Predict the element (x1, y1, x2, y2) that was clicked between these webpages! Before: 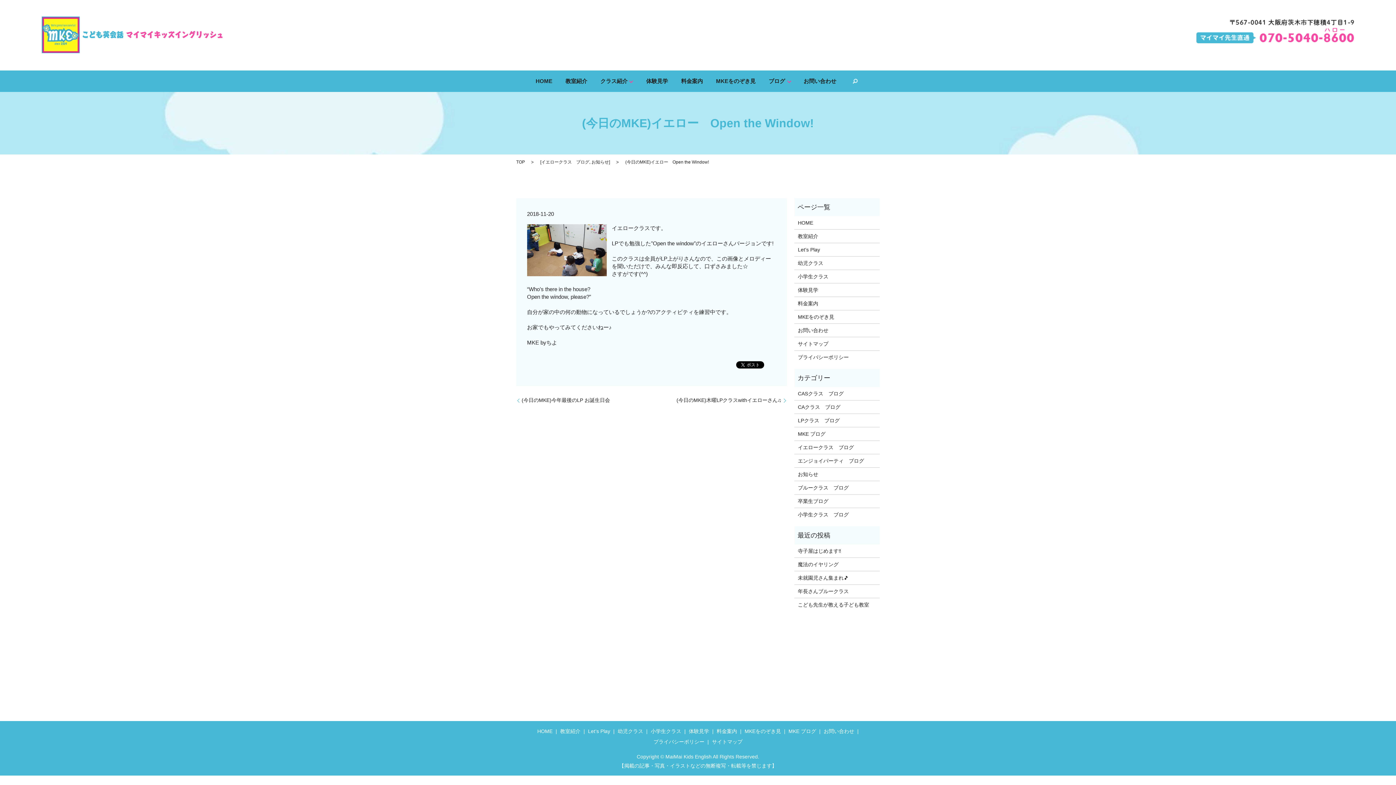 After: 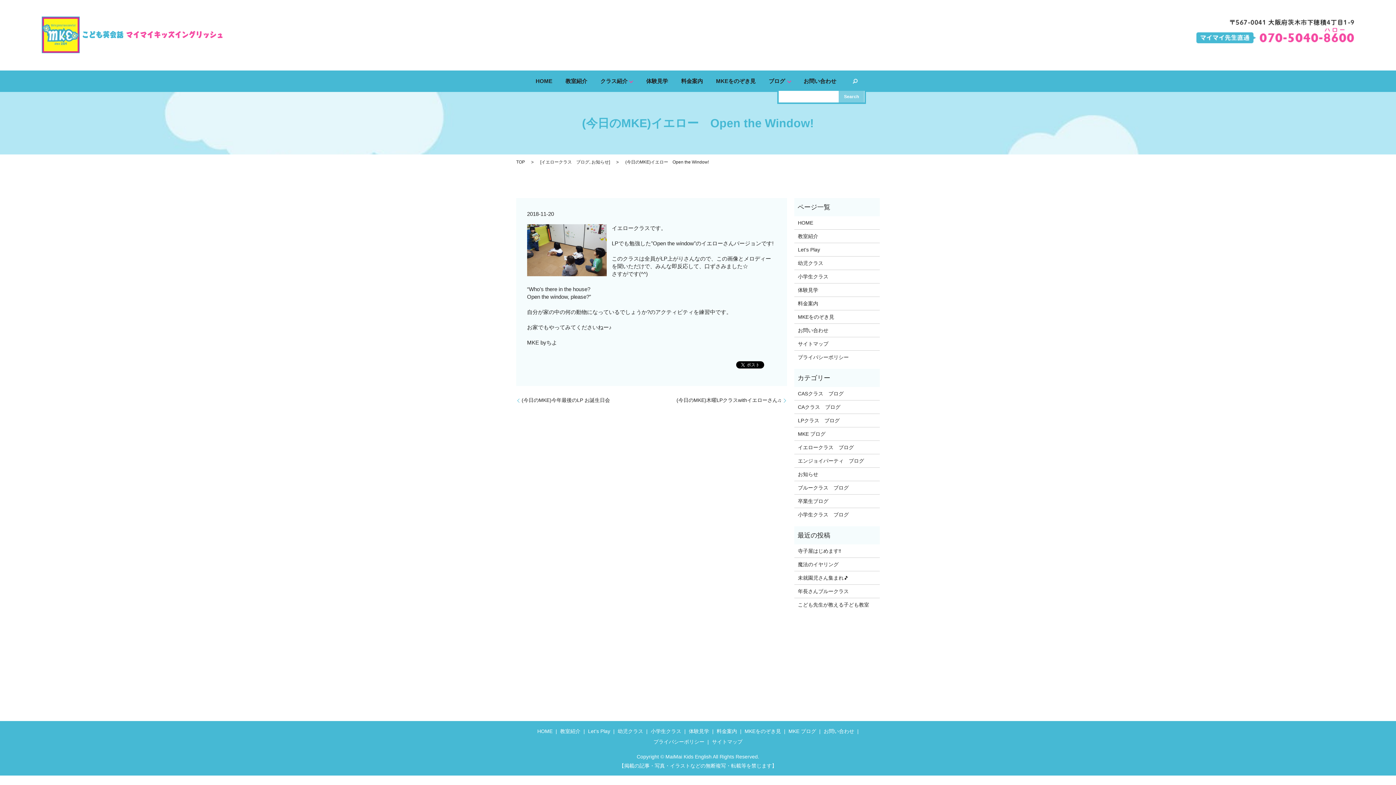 Action: bbox: (849, 75, 860, 86) label: search